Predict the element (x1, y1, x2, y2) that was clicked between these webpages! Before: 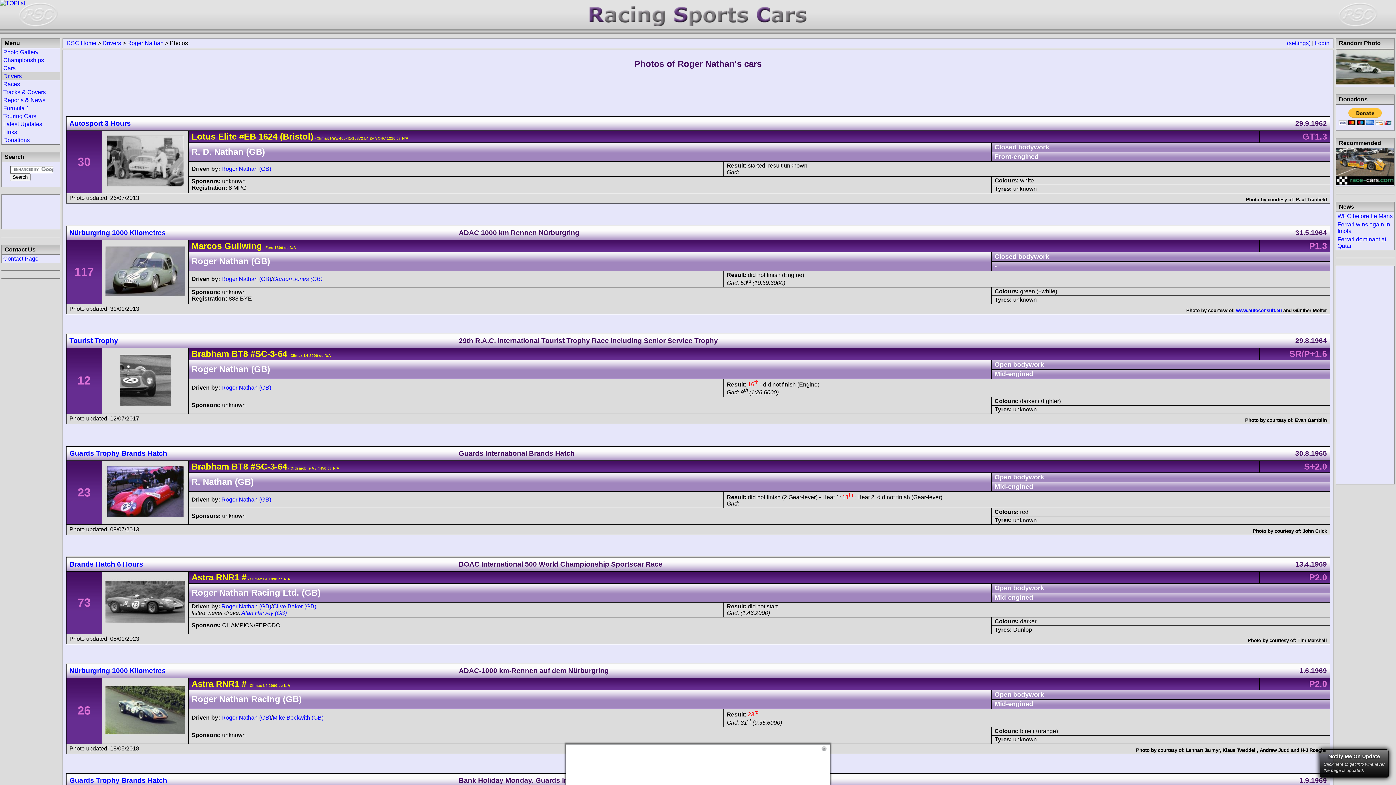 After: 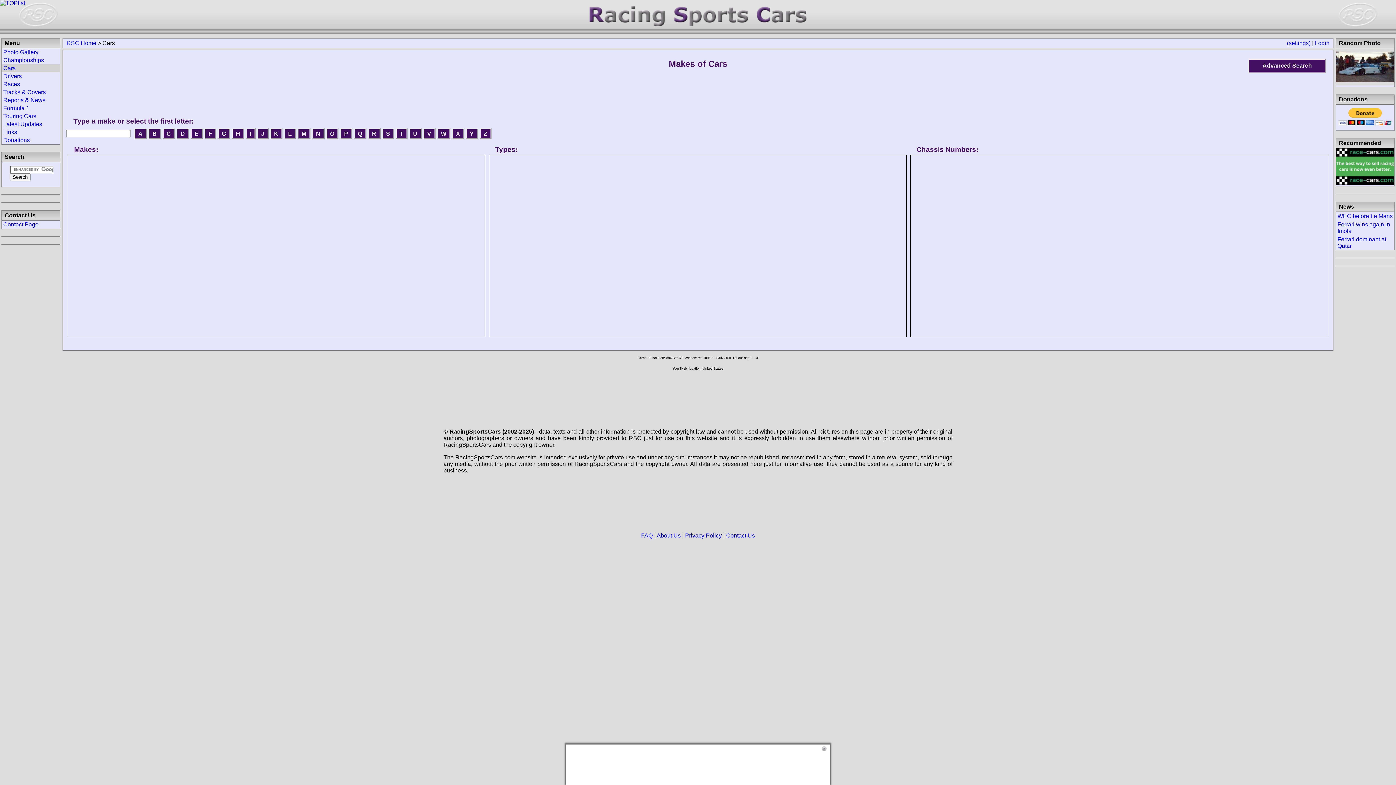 Action: bbox: (3, 65, 15, 71) label: Cars